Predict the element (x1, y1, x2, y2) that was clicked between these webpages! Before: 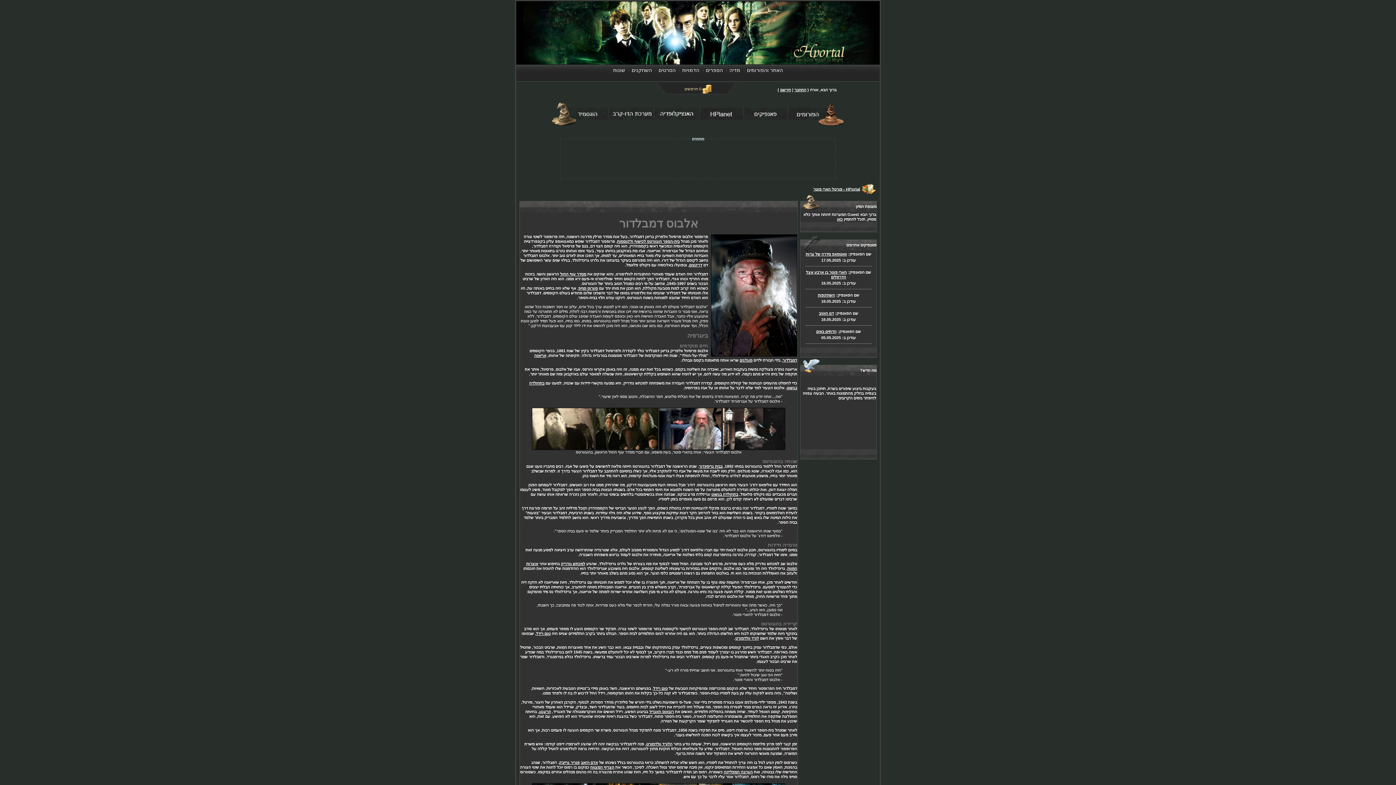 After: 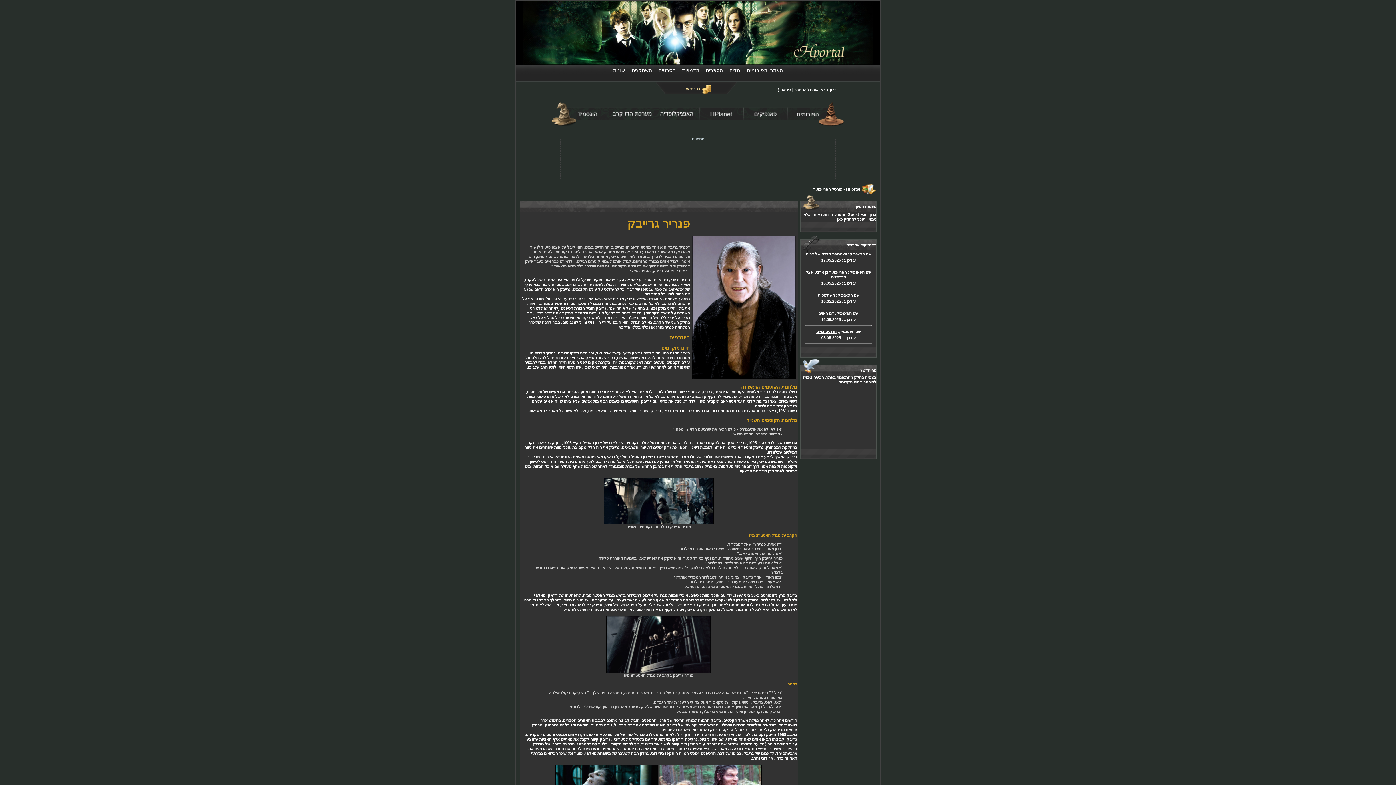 Action: bbox: (559, 760, 579, 764) label: פנריר גרייבק